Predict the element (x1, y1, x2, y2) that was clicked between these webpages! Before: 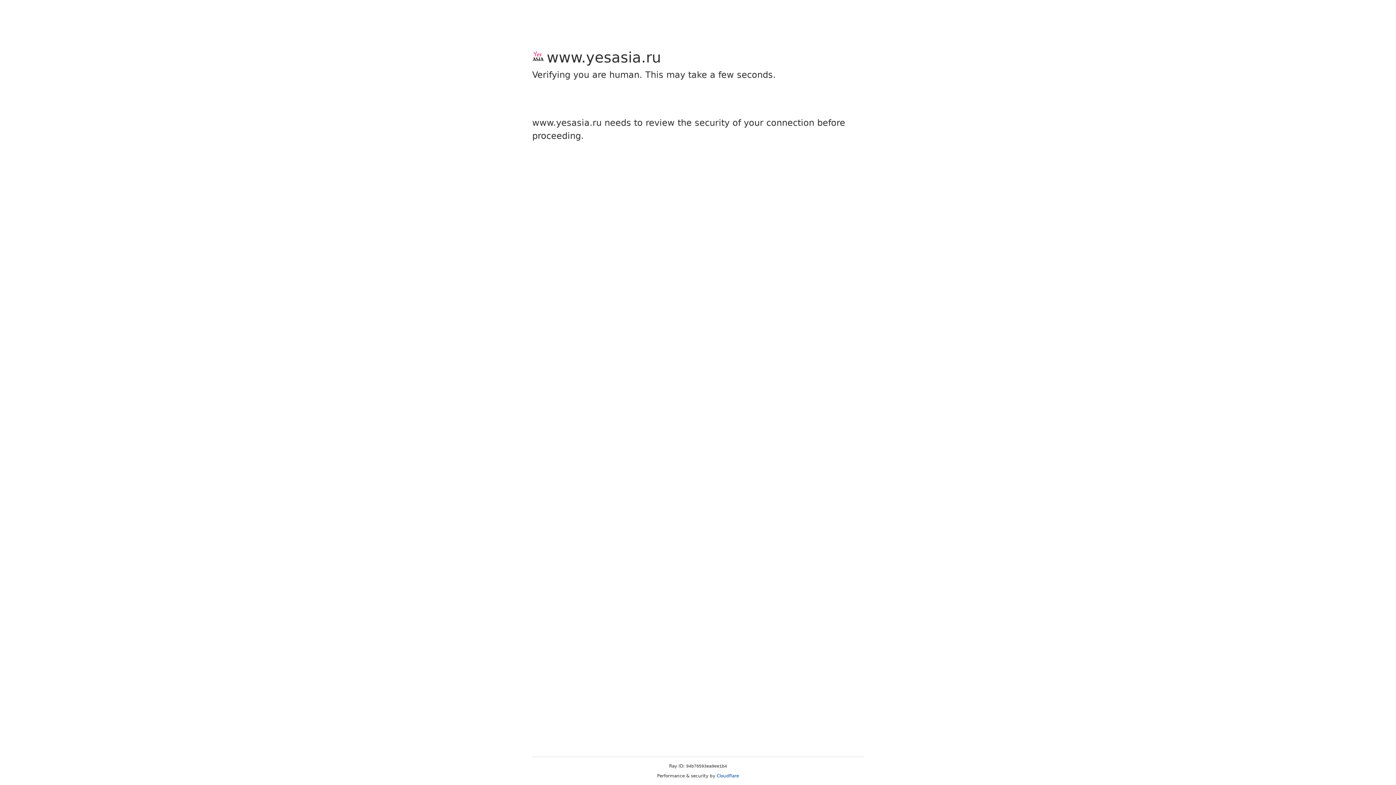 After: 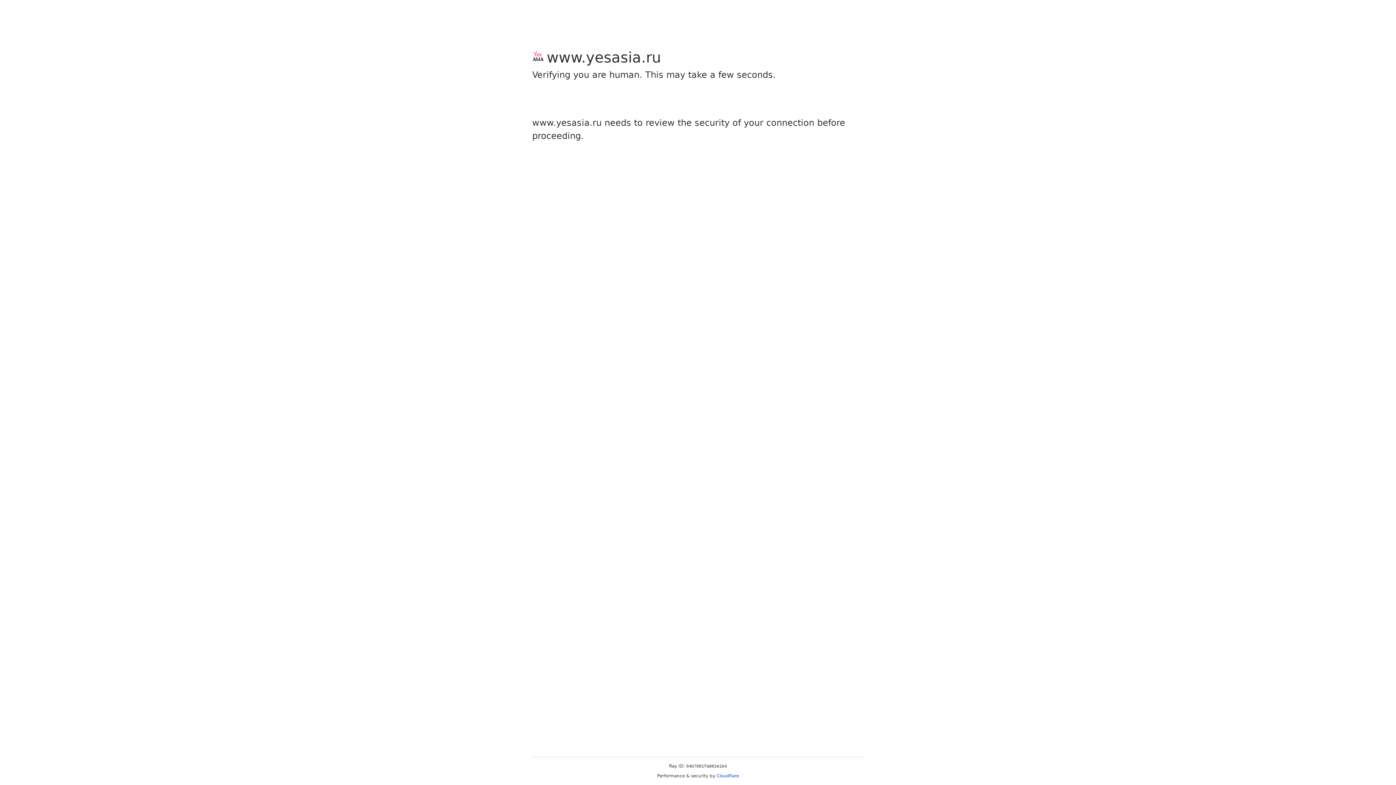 Action: label: Cloudflare bbox: (716, 773, 739, 778)